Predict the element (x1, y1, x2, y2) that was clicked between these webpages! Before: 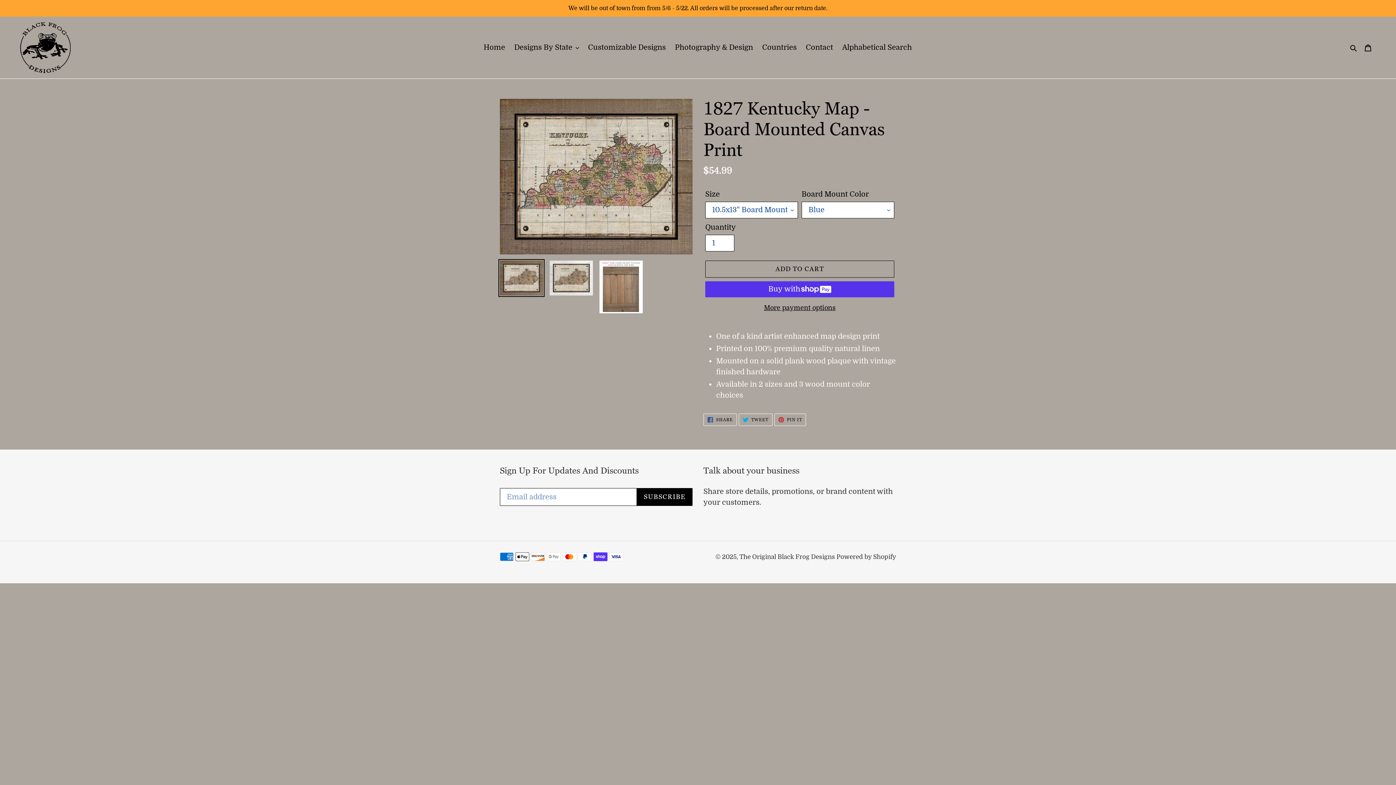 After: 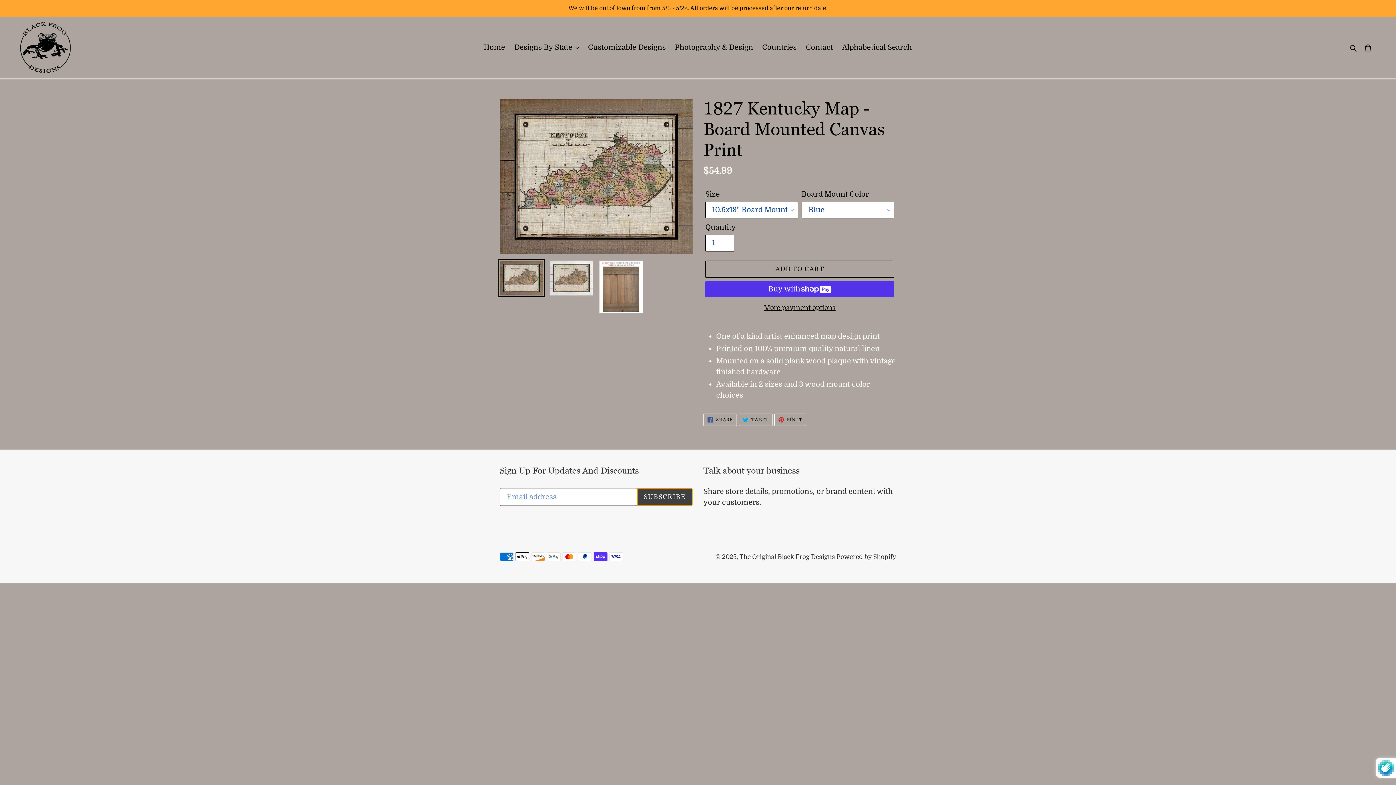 Action: bbox: (637, 488, 692, 506) label: SUBSCRIBE